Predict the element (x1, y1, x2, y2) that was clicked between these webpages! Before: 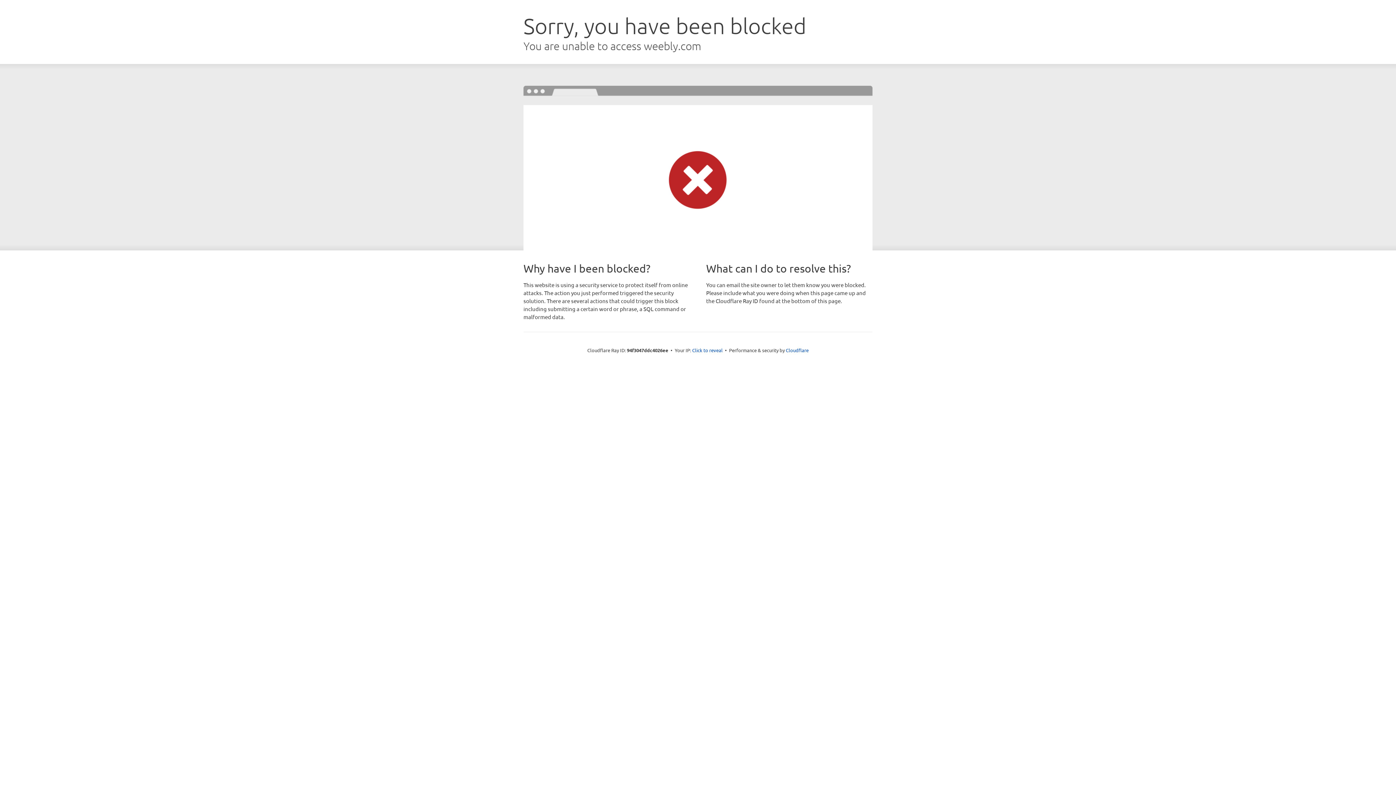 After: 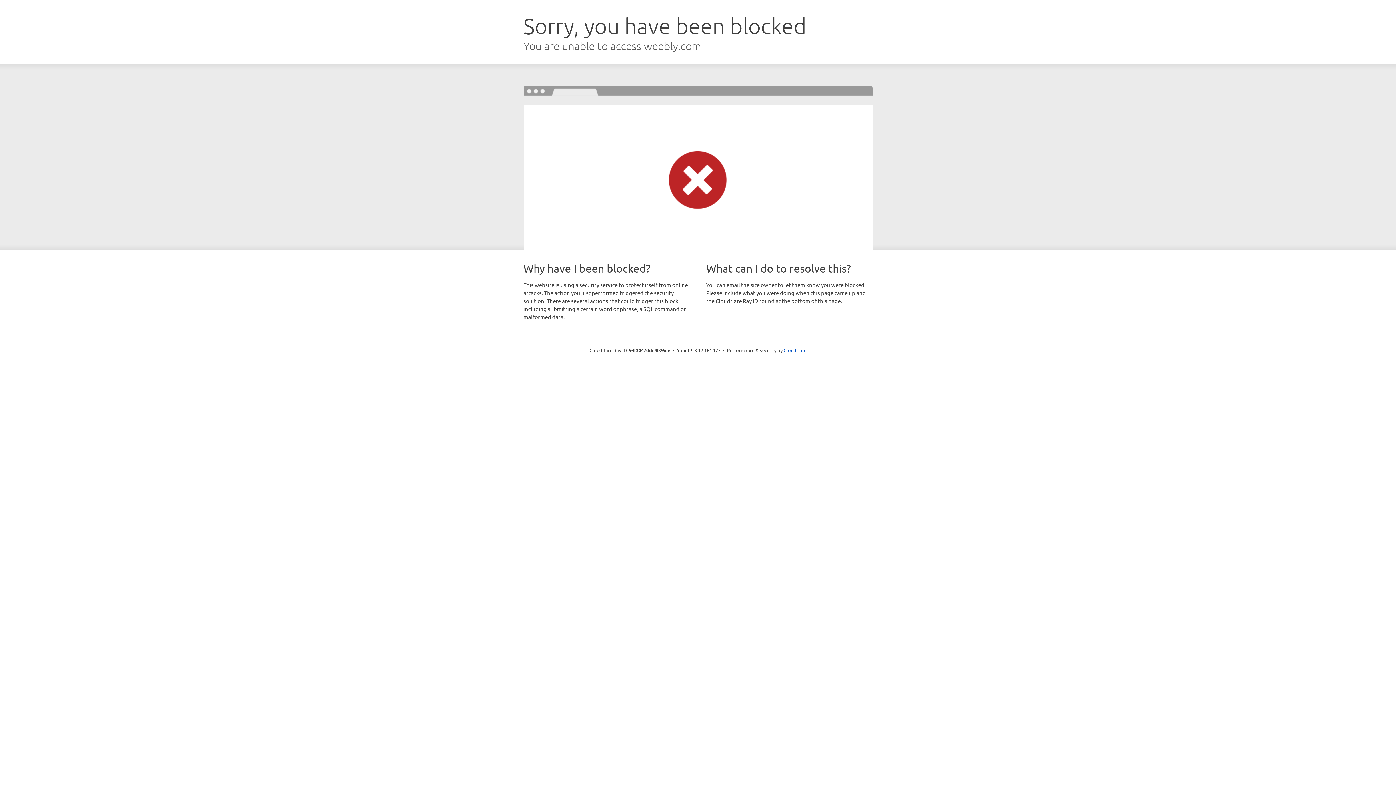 Action: label: Click to reveal bbox: (692, 346, 722, 353)